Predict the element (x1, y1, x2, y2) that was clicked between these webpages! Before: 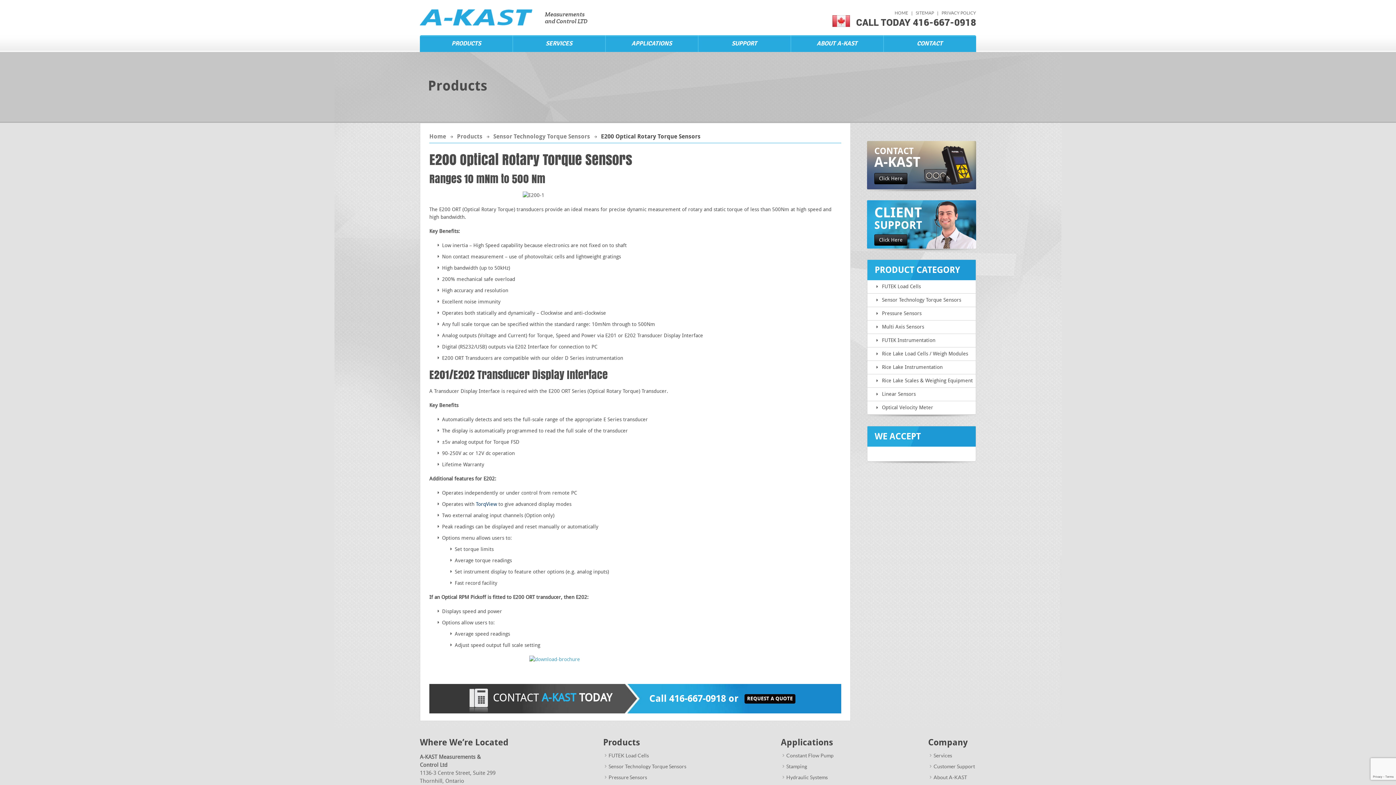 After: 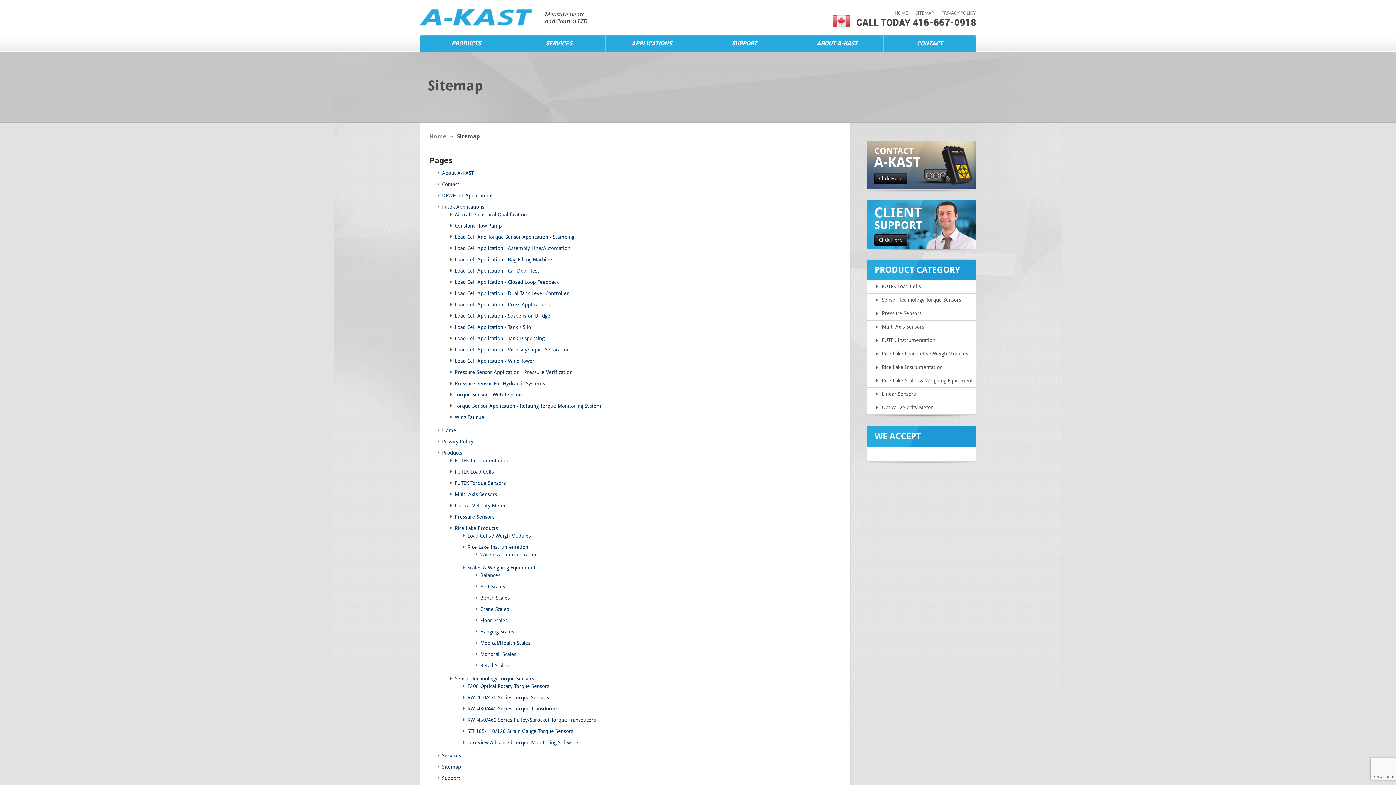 Action: label: SITEMAP bbox: (916, 10, 934, 15)